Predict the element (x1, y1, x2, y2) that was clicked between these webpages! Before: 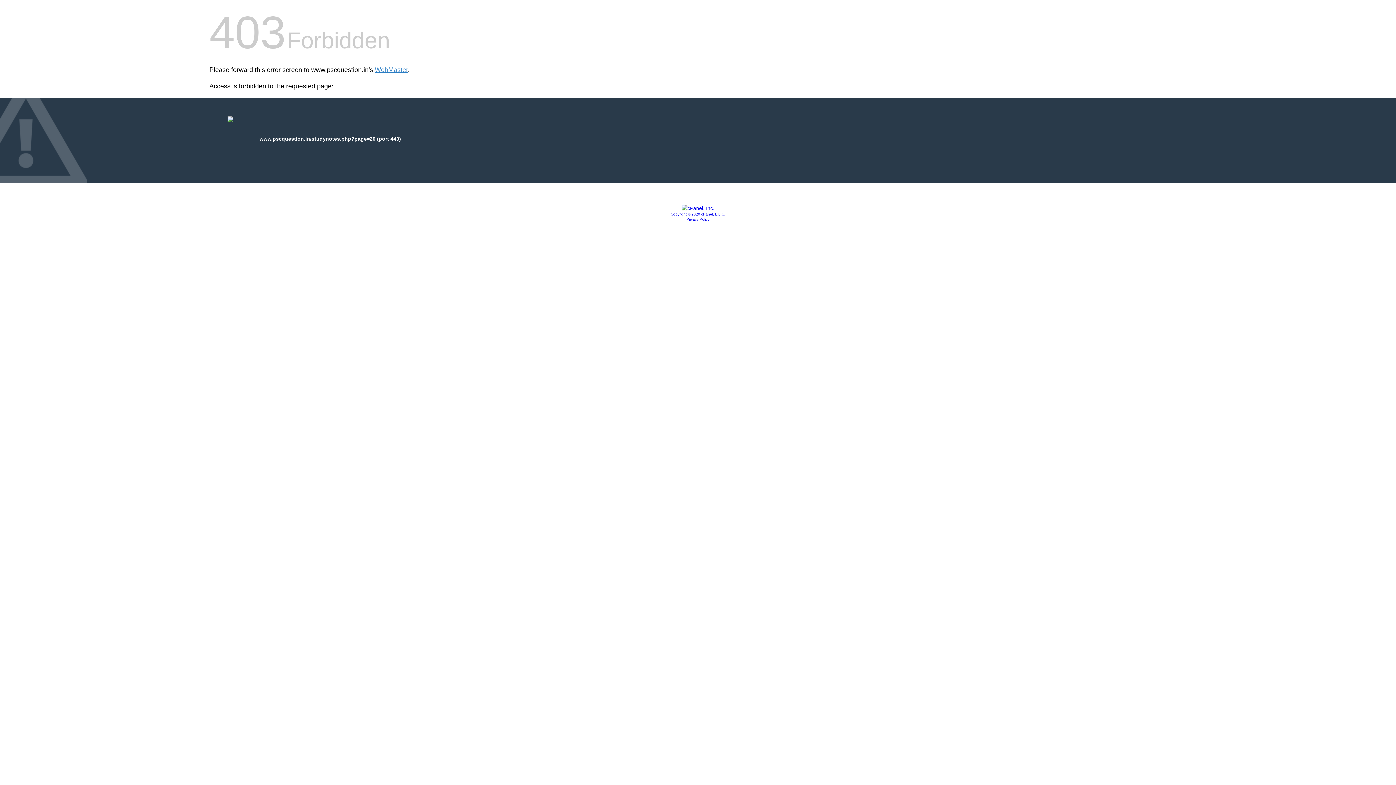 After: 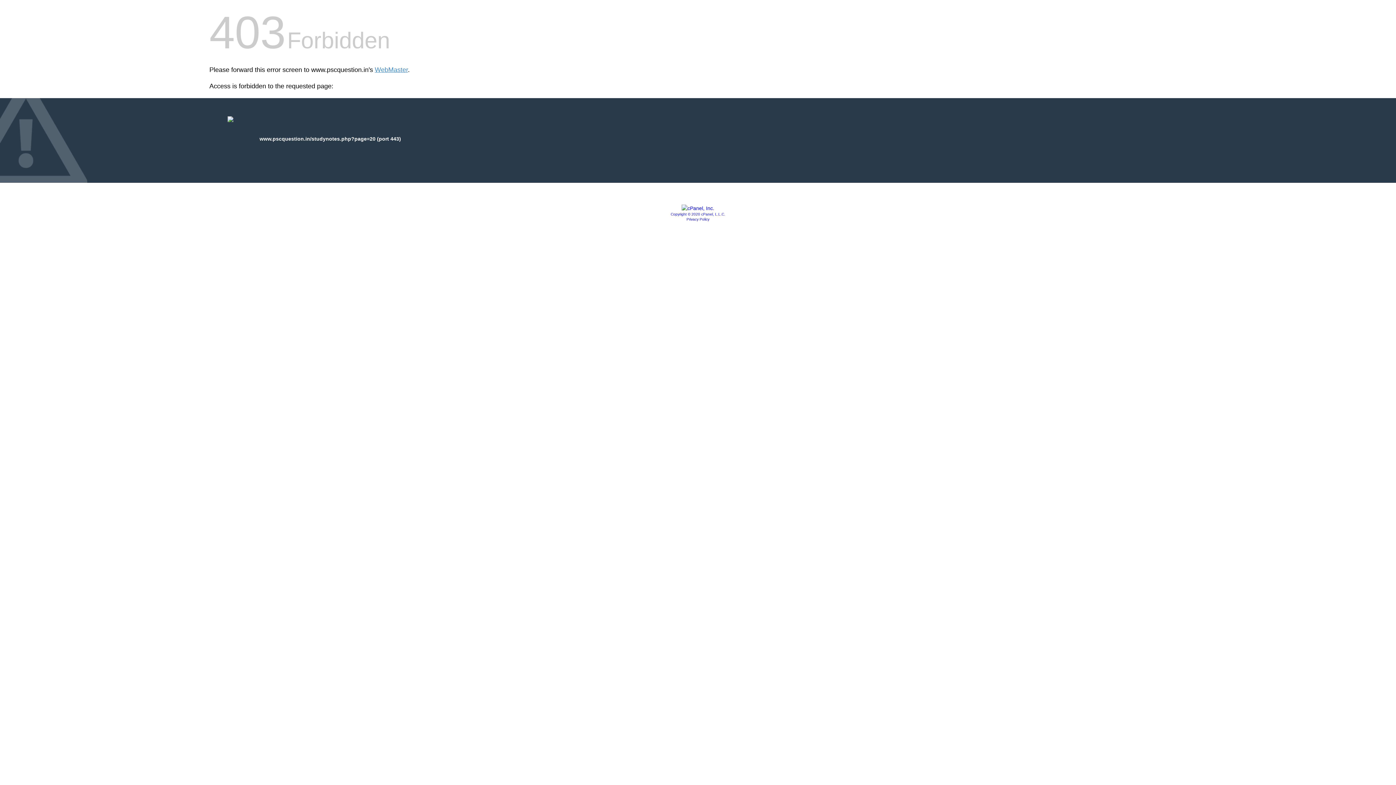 Action: bbox: (681, 205, 714, 211)